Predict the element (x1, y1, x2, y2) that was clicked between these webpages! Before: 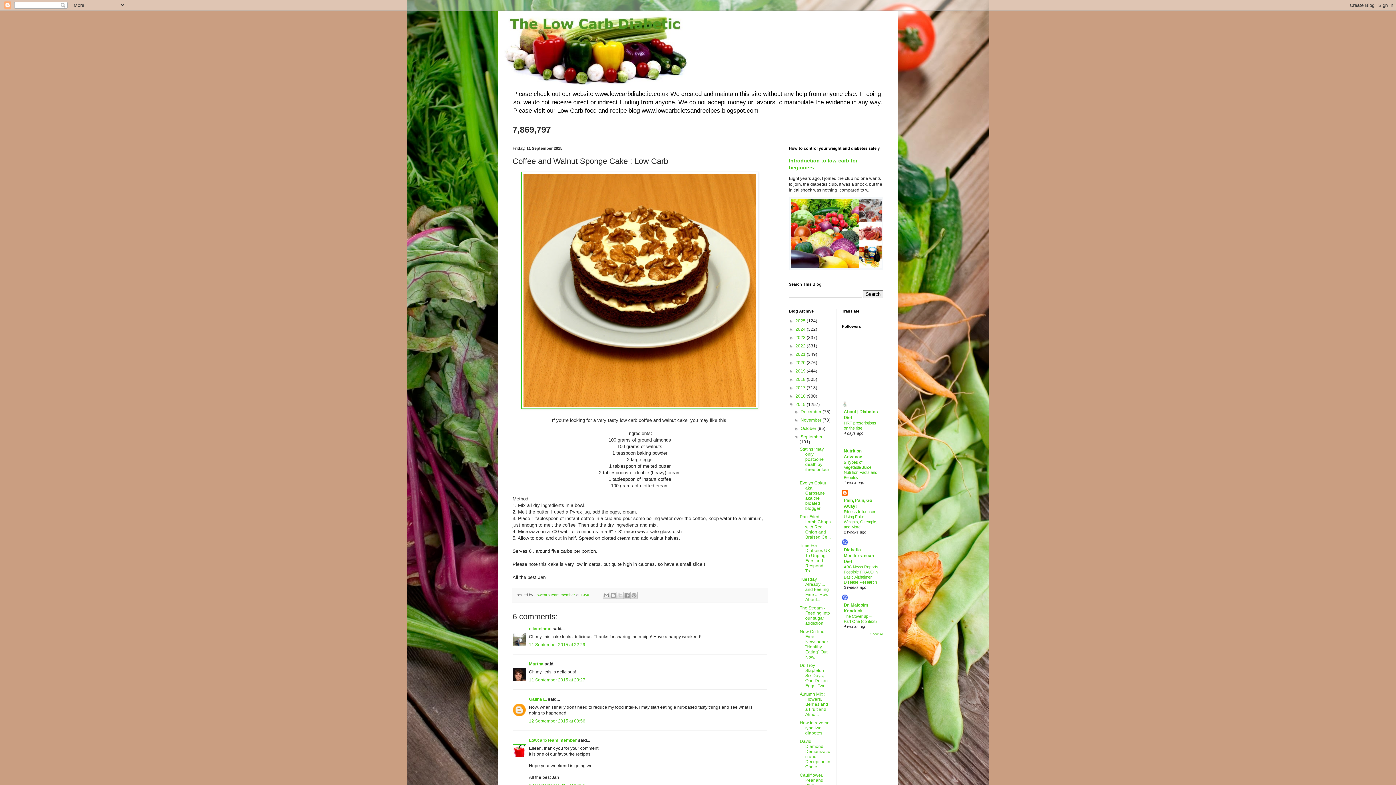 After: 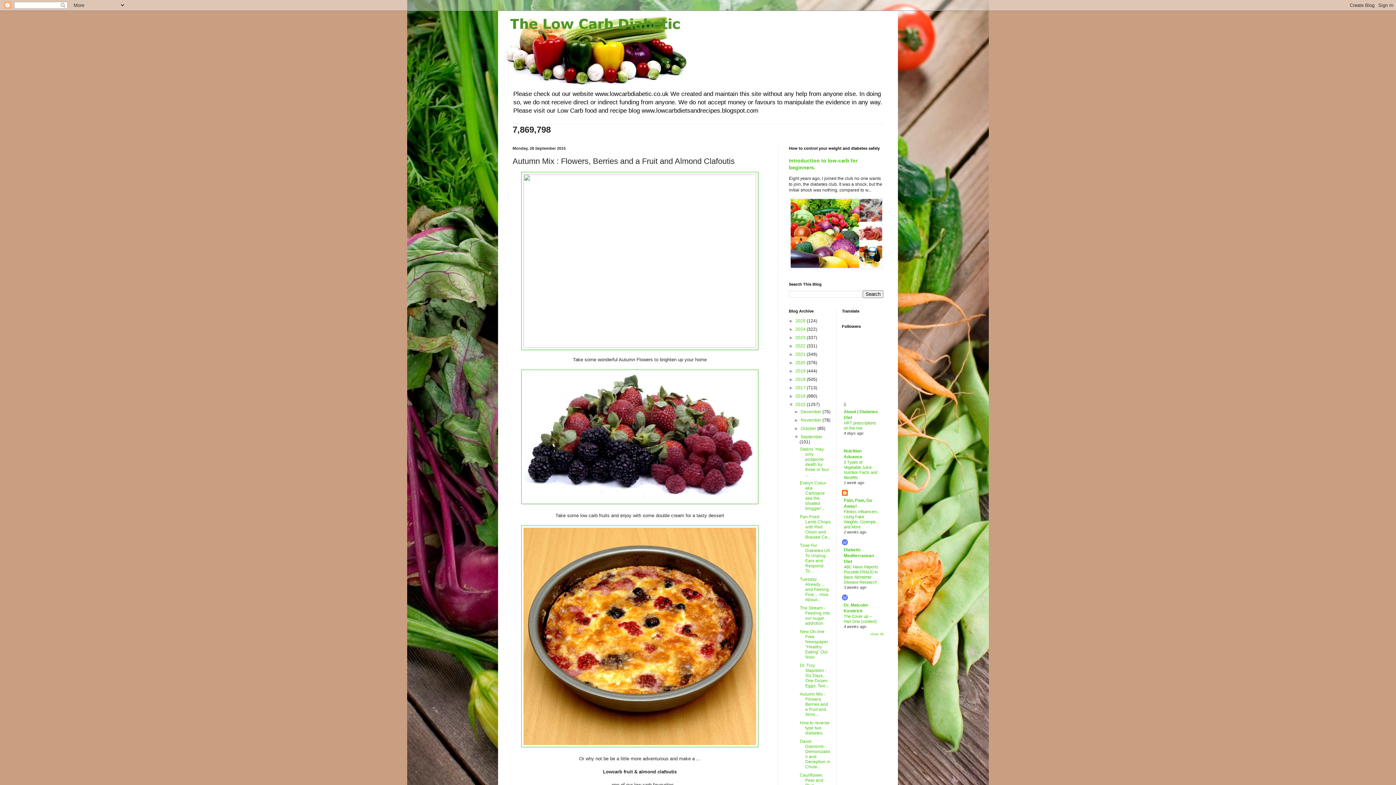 Action: bbox: (799, 691, 828, 717) label: Autumn Mix : Flowers, Berries and a Fruit and Almo...